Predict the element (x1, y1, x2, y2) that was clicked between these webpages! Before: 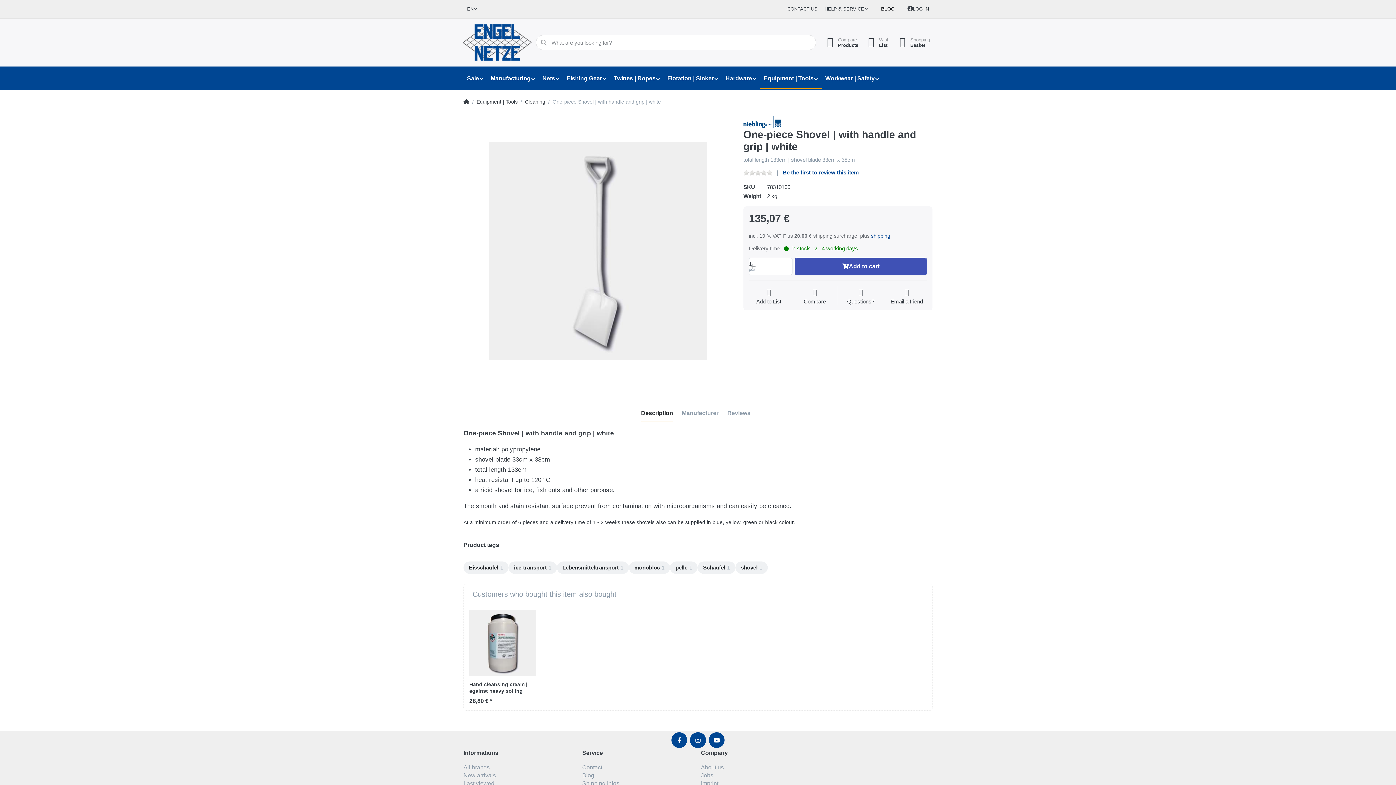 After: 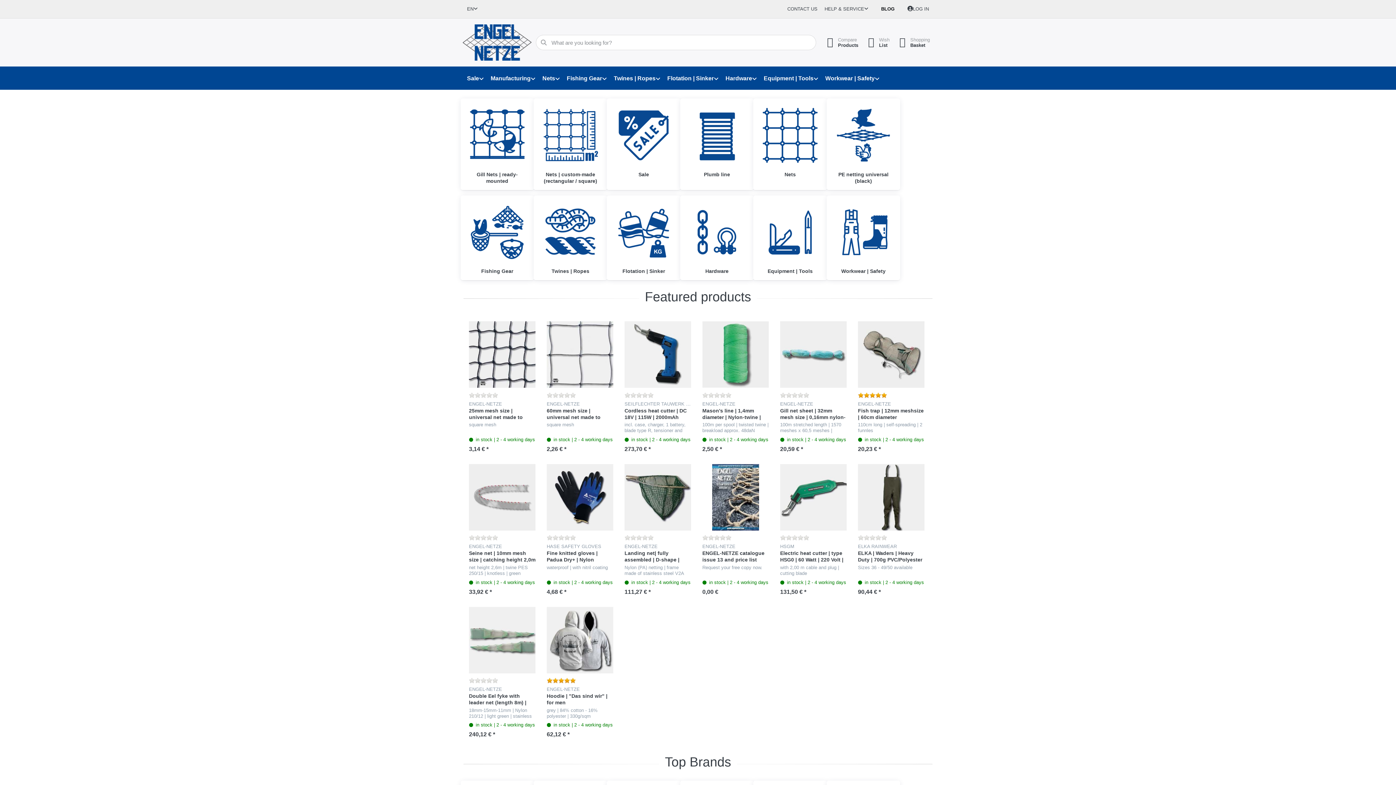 Action: bbox: (462, 24, 531, 60)